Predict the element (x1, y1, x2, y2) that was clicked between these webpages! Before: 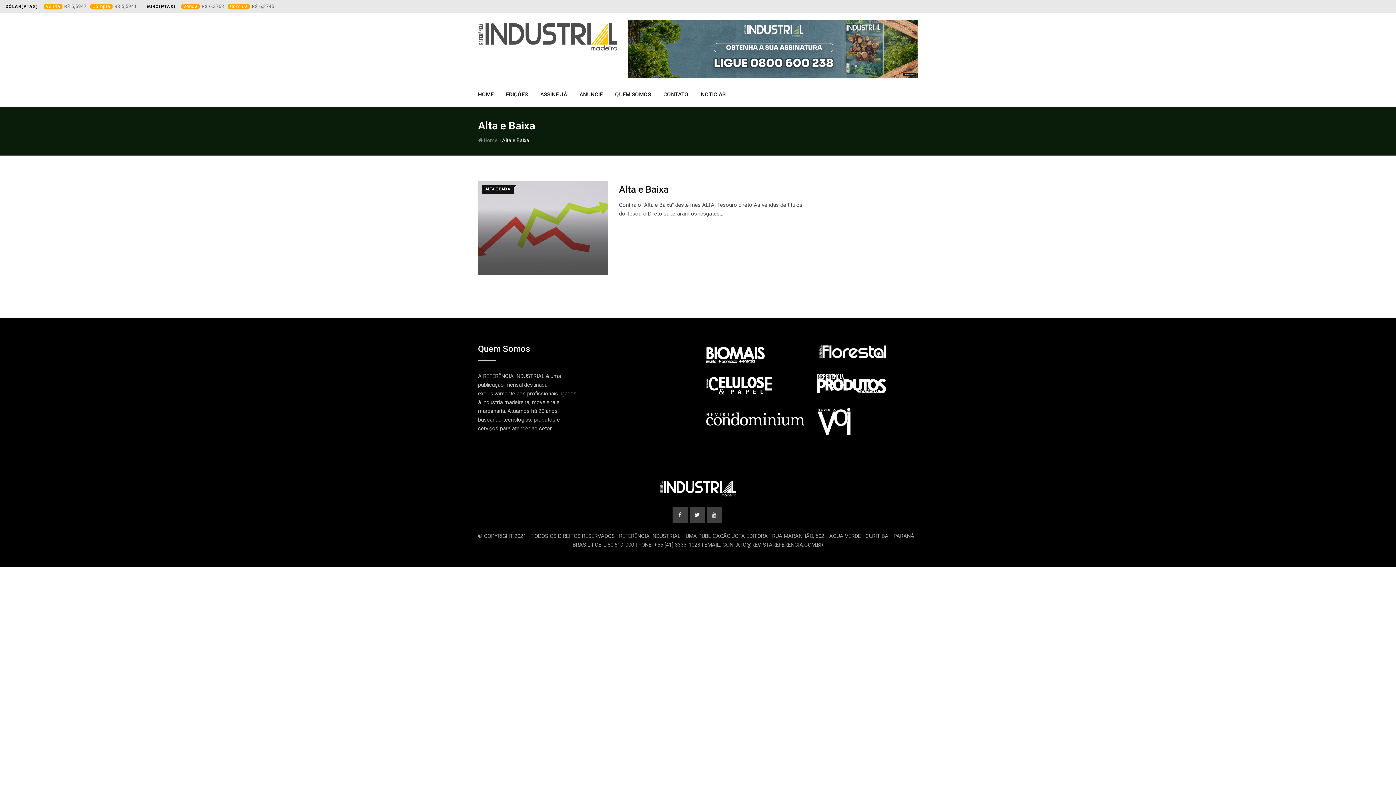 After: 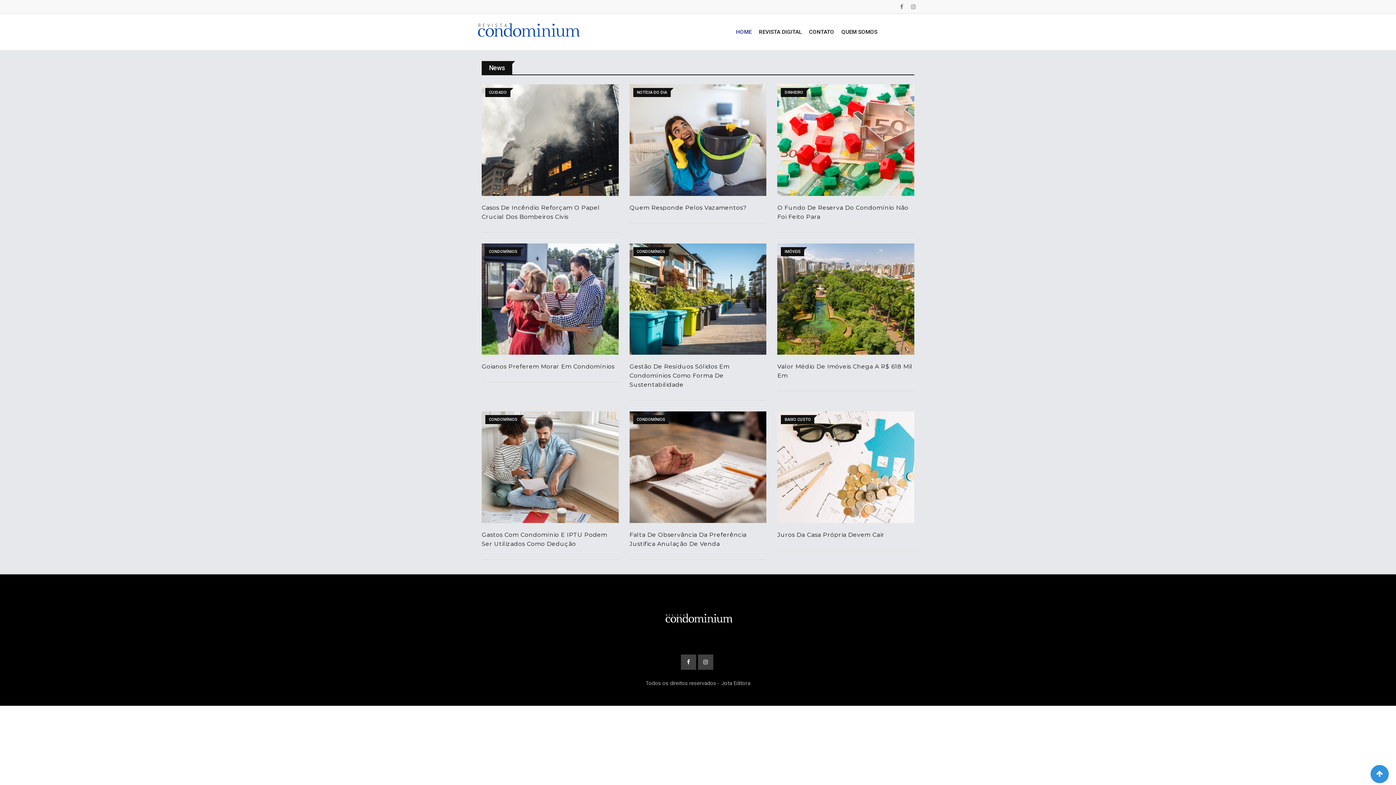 Action: bbox: (703, 415, 805, 421)